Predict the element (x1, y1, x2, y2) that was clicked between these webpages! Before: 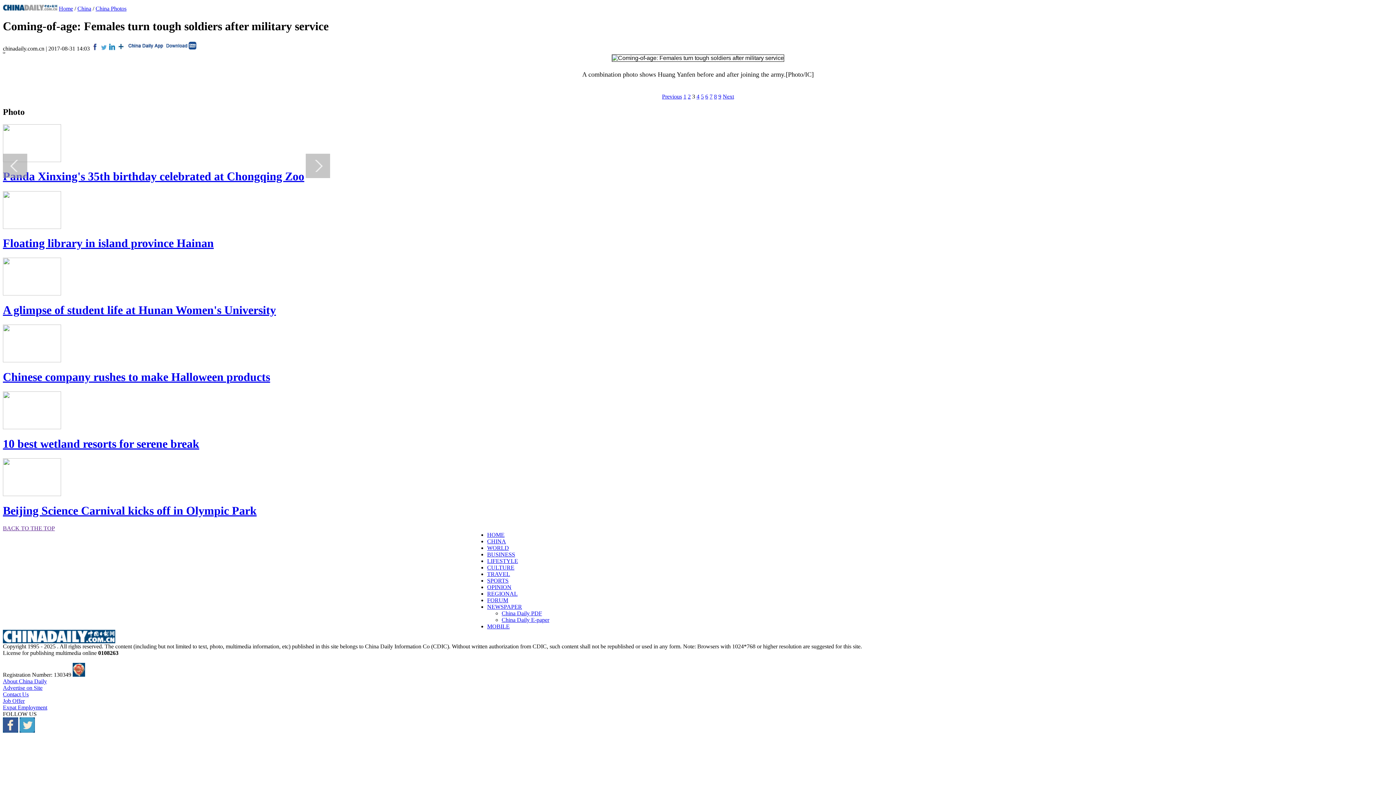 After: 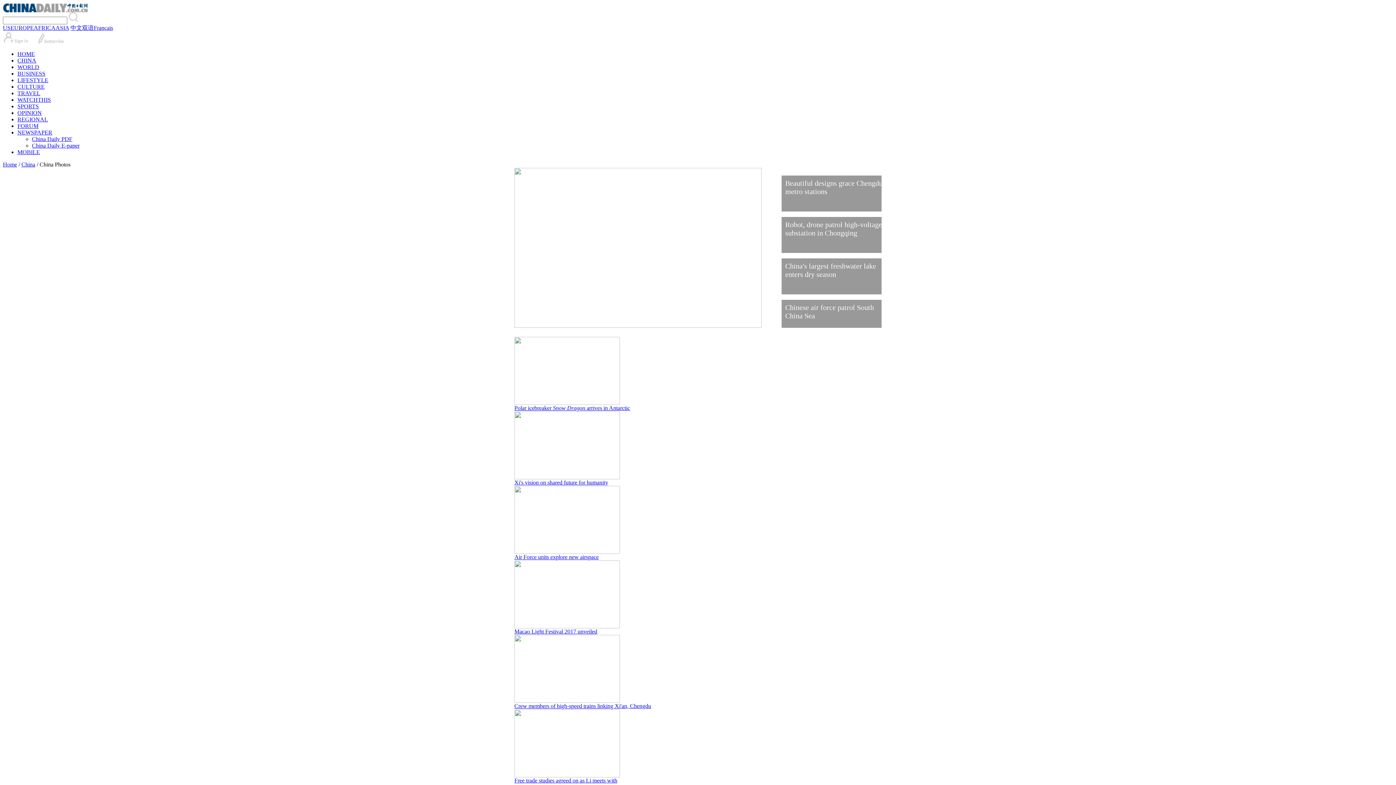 Action: bbox: (95, 5, 126, 11) label: China Photos